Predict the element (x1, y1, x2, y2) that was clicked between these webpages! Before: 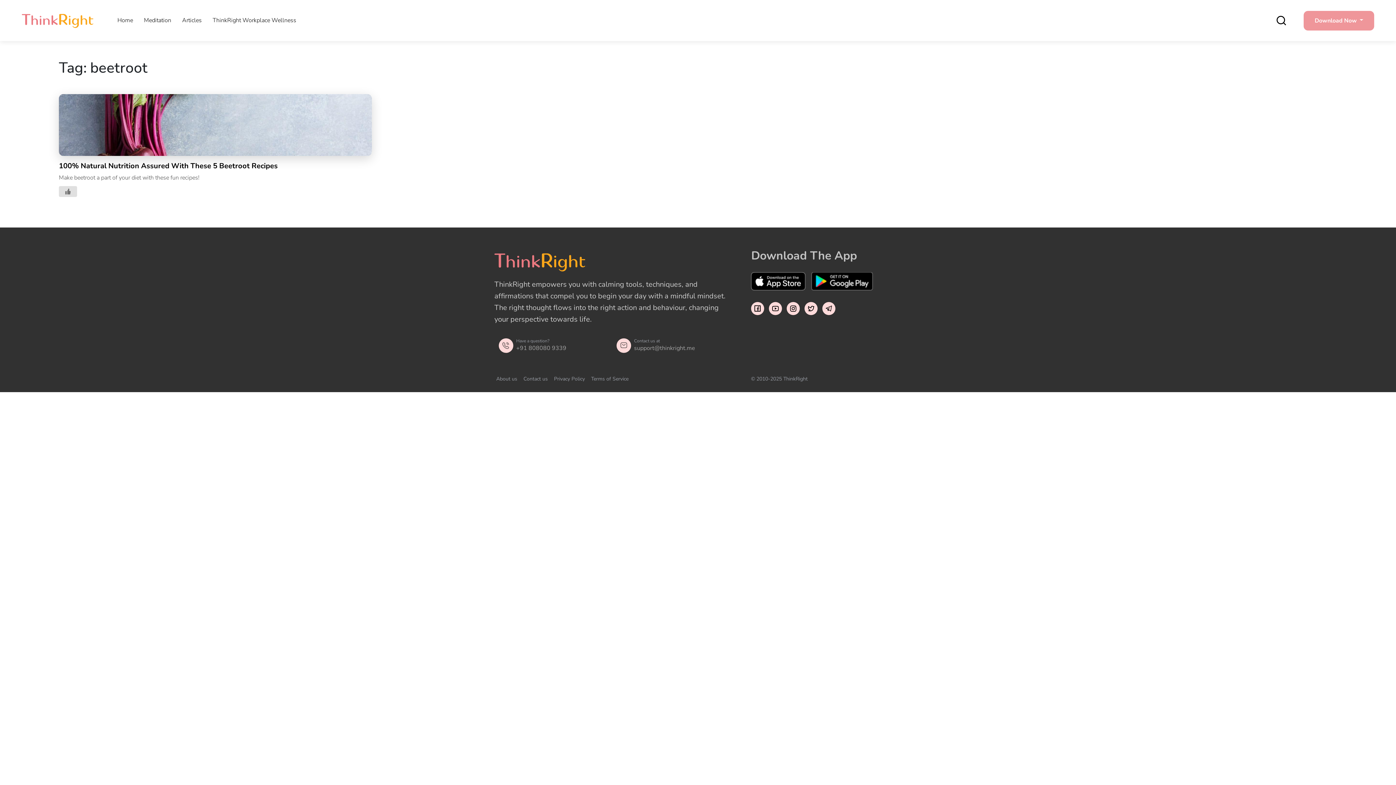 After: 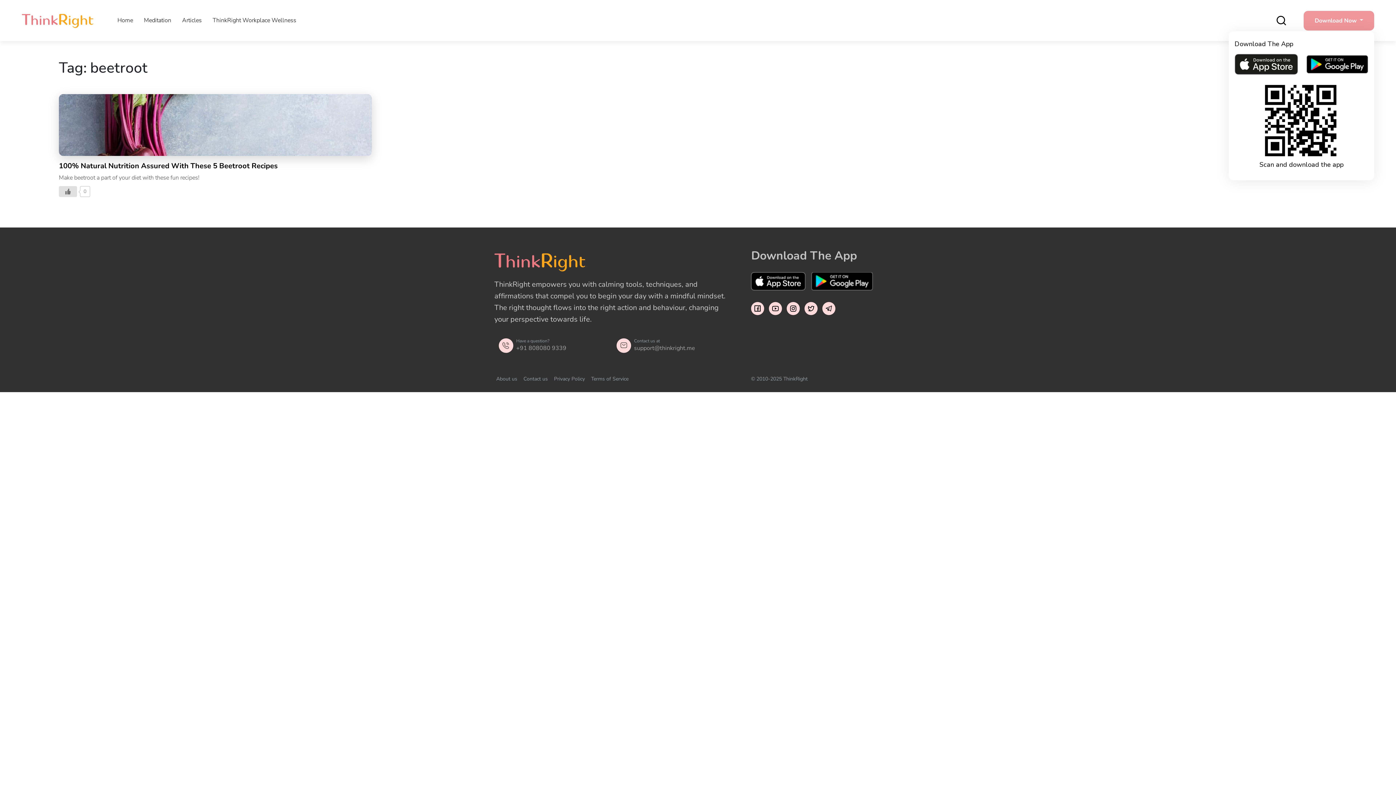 Action: label: Download Now  bbox: (1304, 10, 1374, 30)